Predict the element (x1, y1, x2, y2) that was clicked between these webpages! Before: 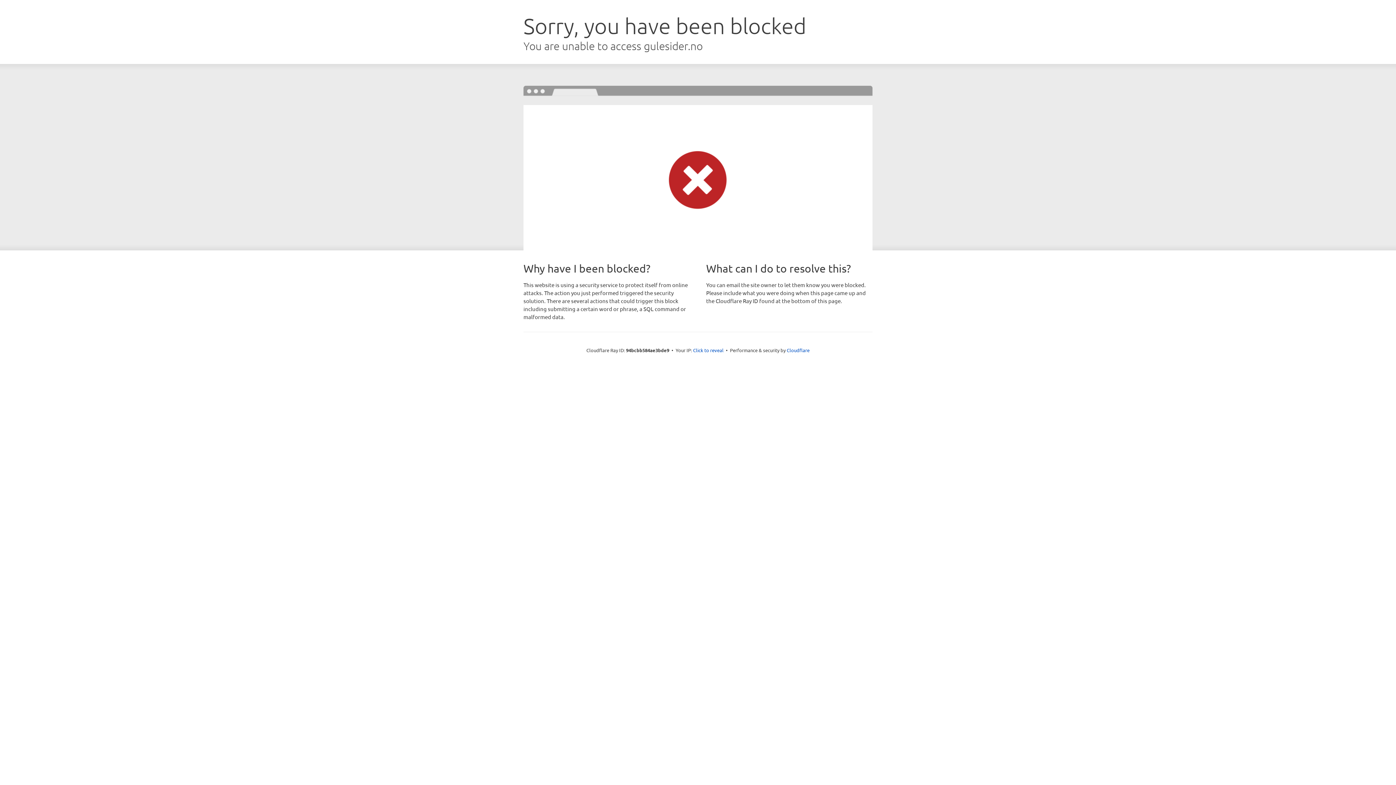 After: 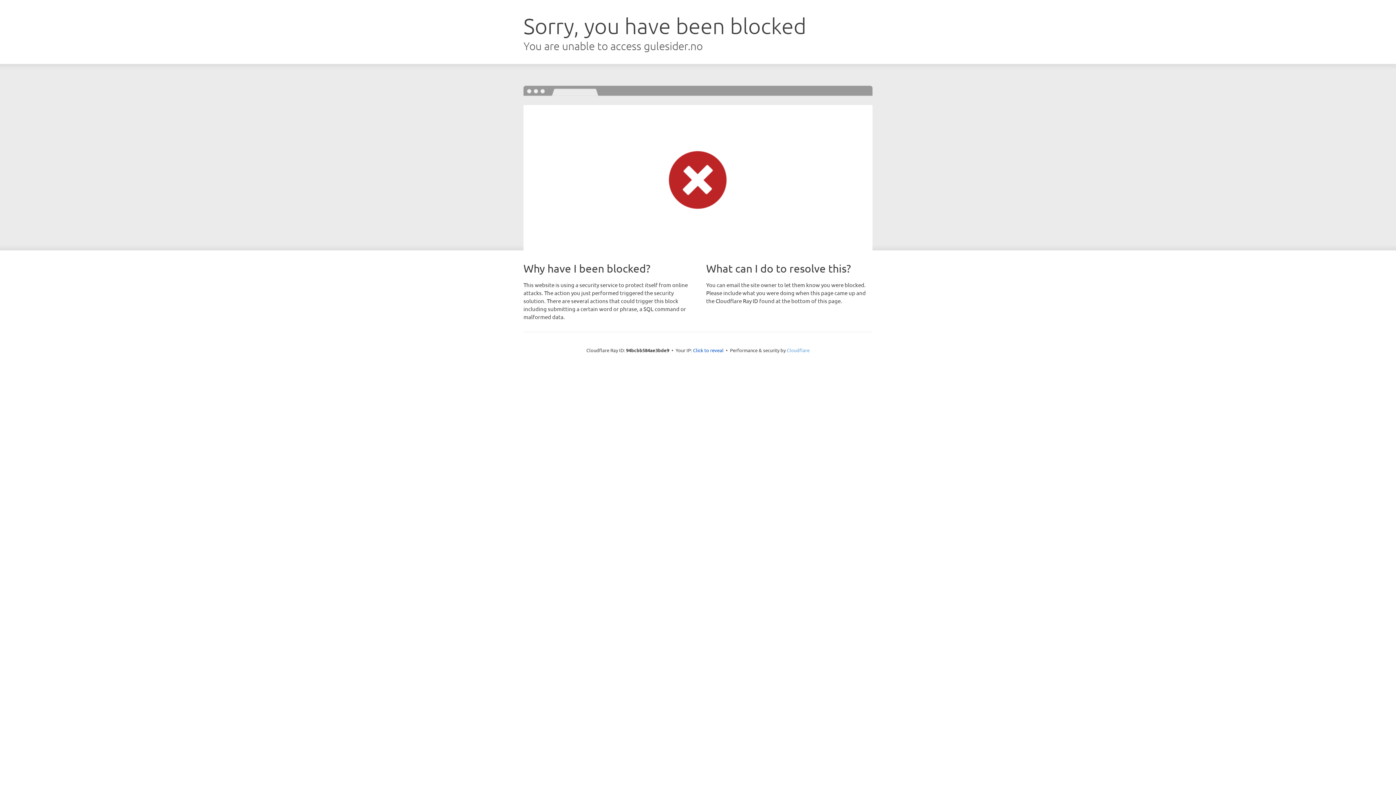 Action: bbox: (786, 347, 809, 353) label: Cloudflare